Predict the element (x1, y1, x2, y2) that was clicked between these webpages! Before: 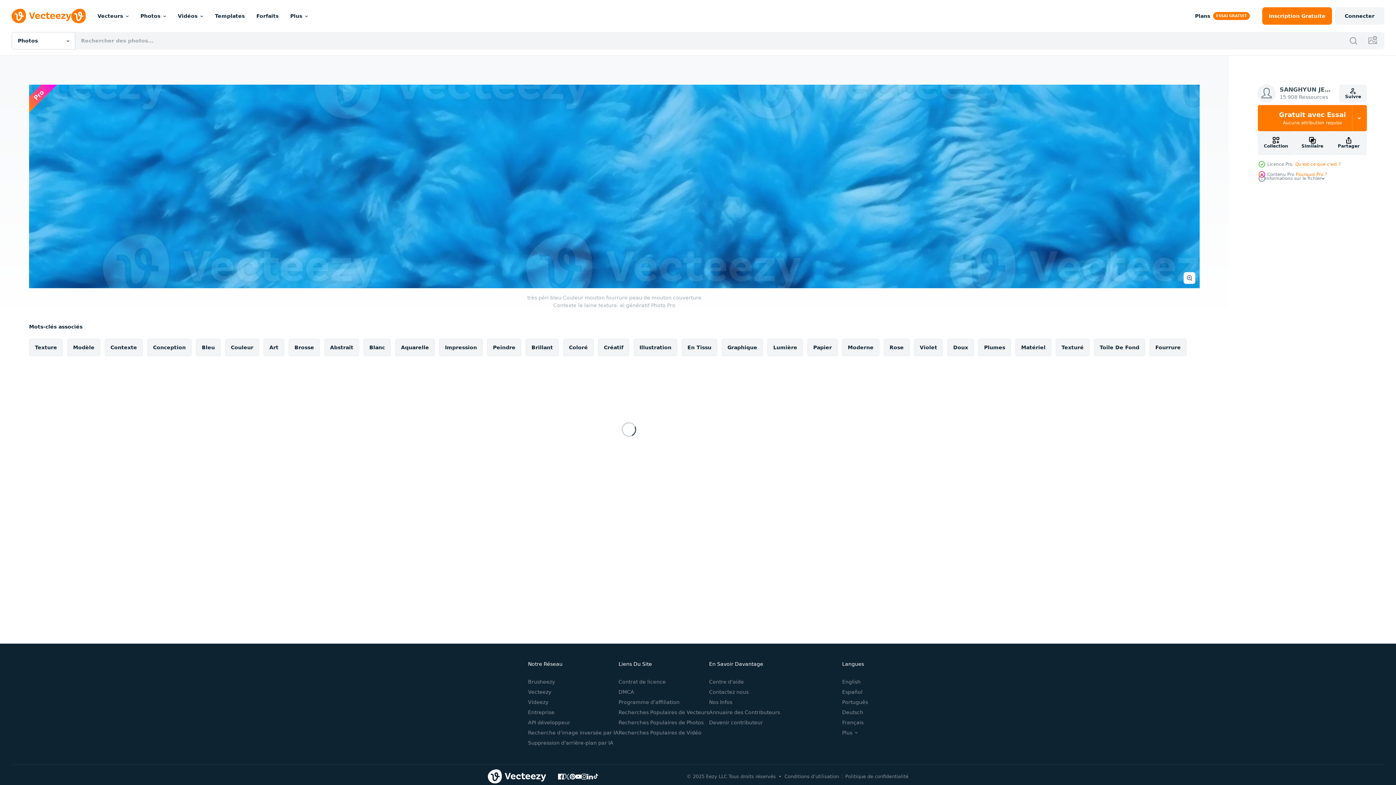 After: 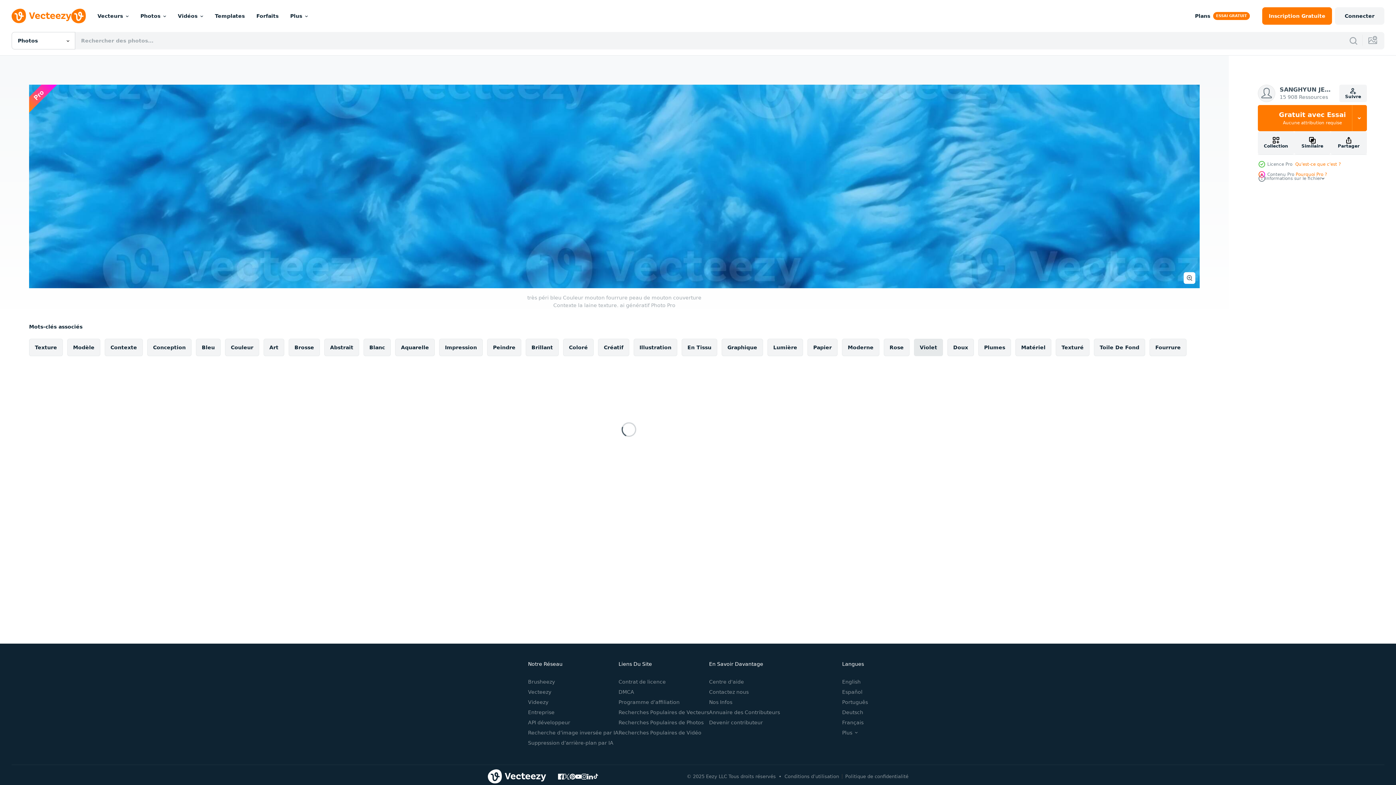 Action: label: Violet bbox: (914, 338, 943, 356)